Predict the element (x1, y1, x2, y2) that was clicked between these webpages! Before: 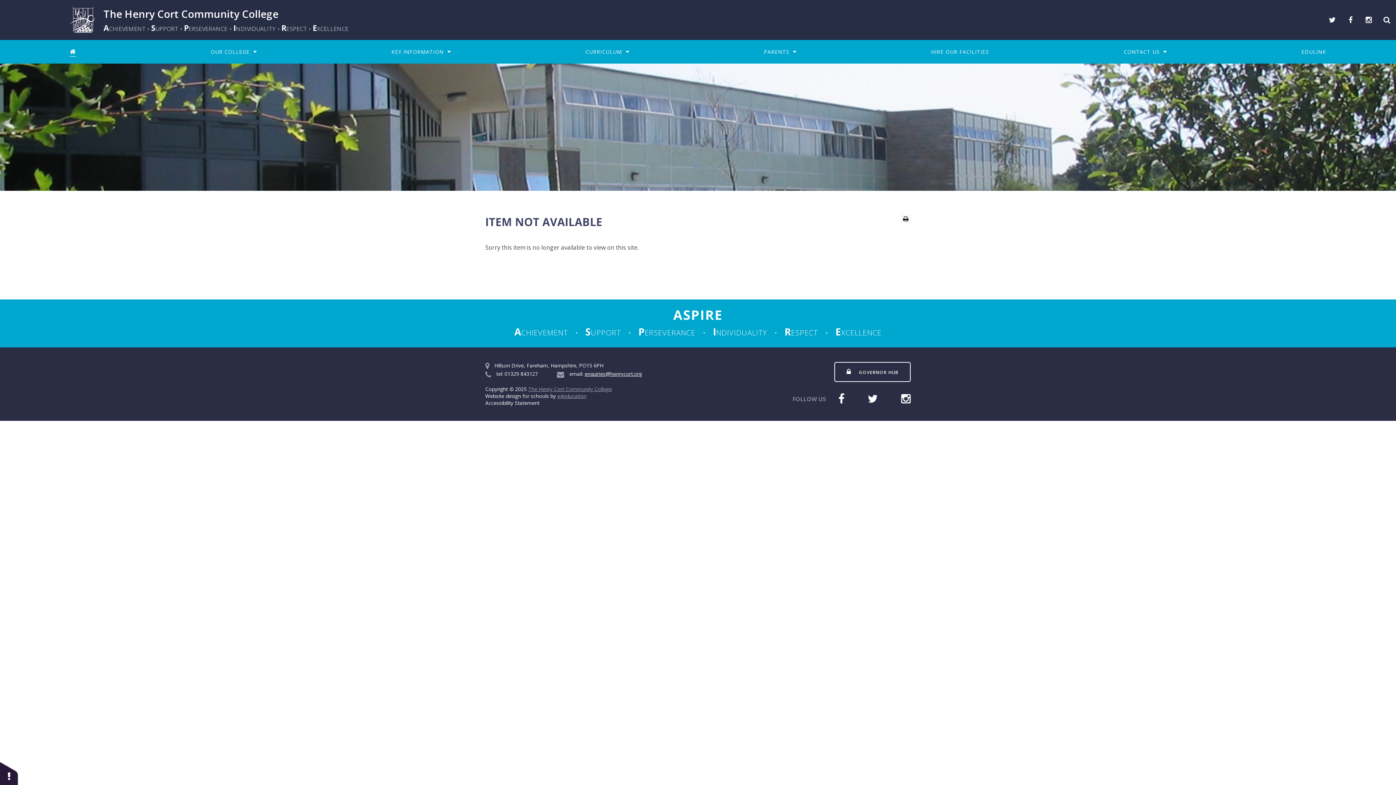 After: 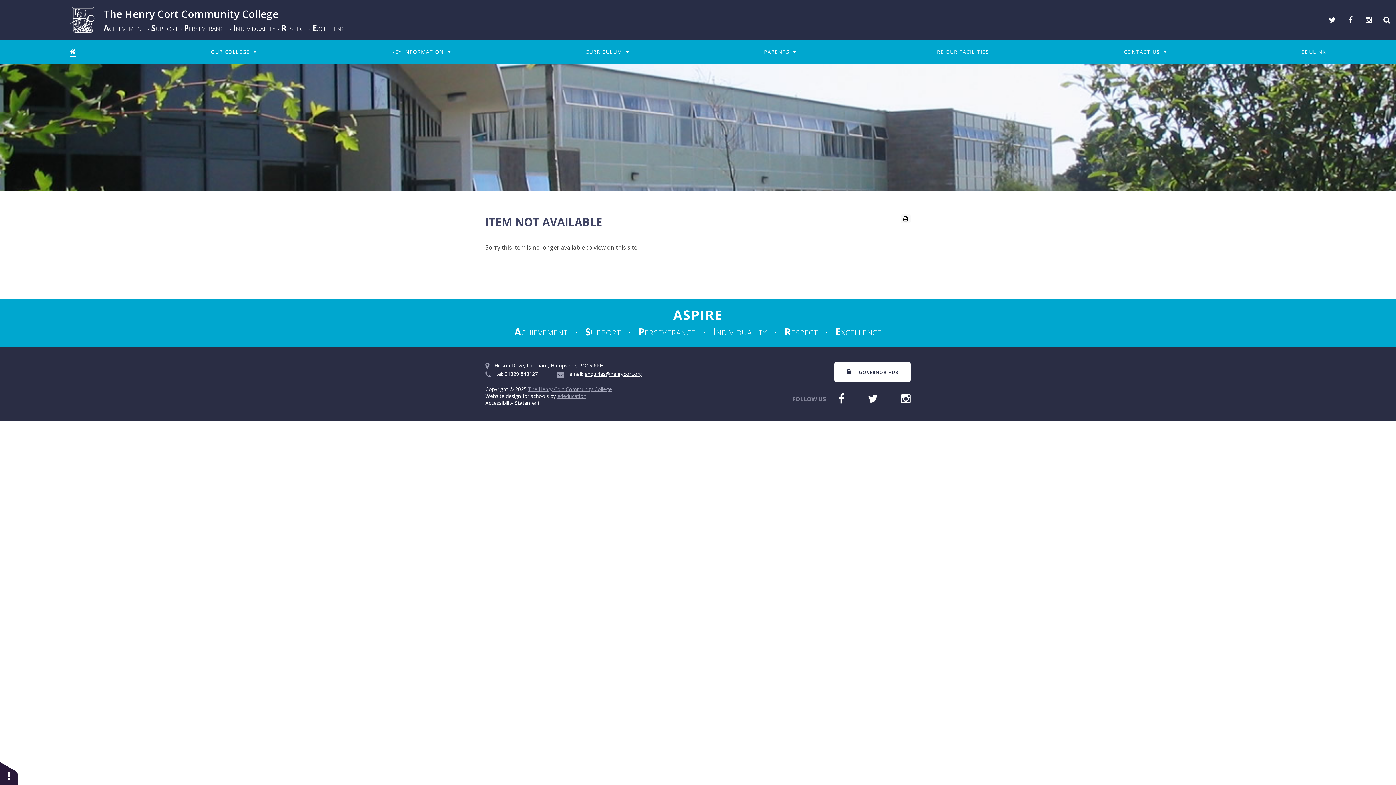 Action: label:  GOVERNOR HUB bbox: (834, 362, 910, 382)